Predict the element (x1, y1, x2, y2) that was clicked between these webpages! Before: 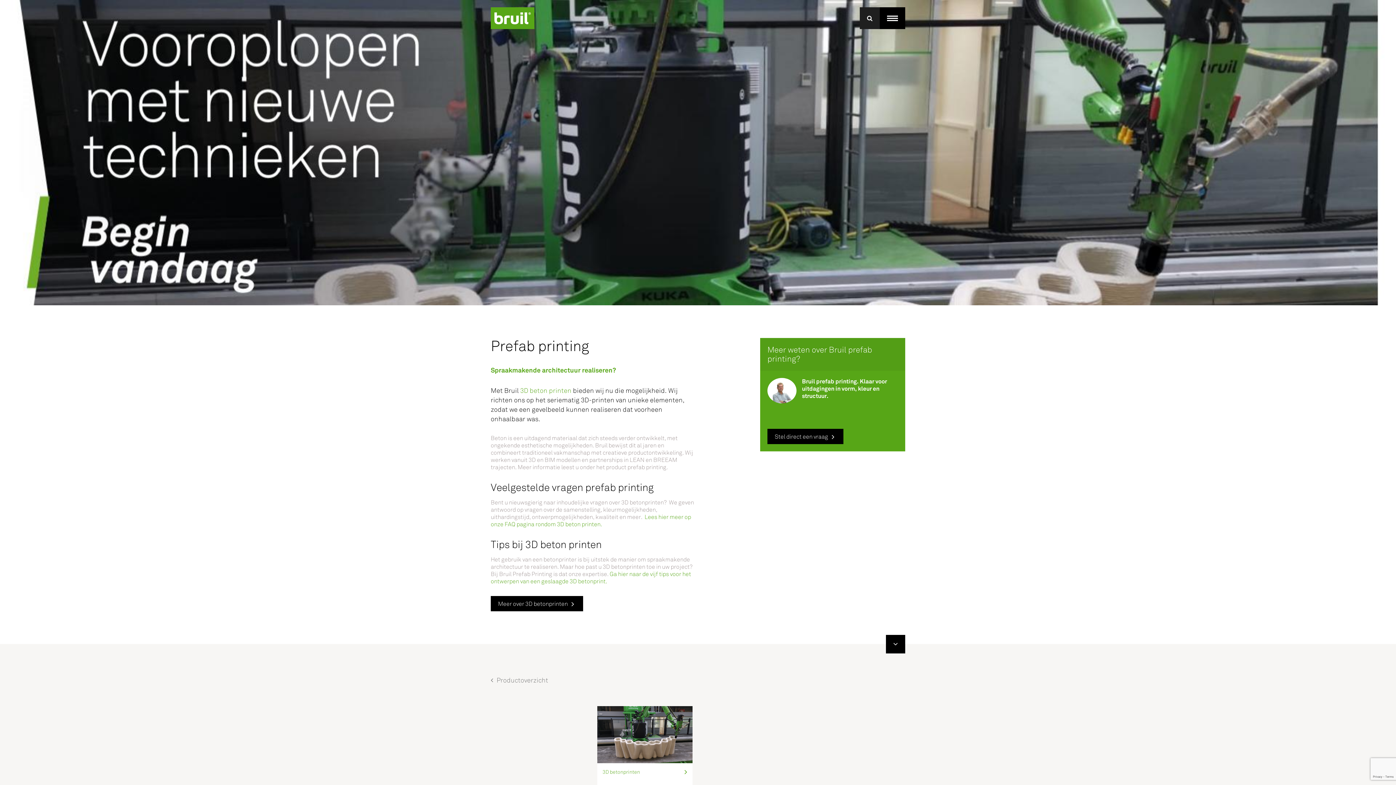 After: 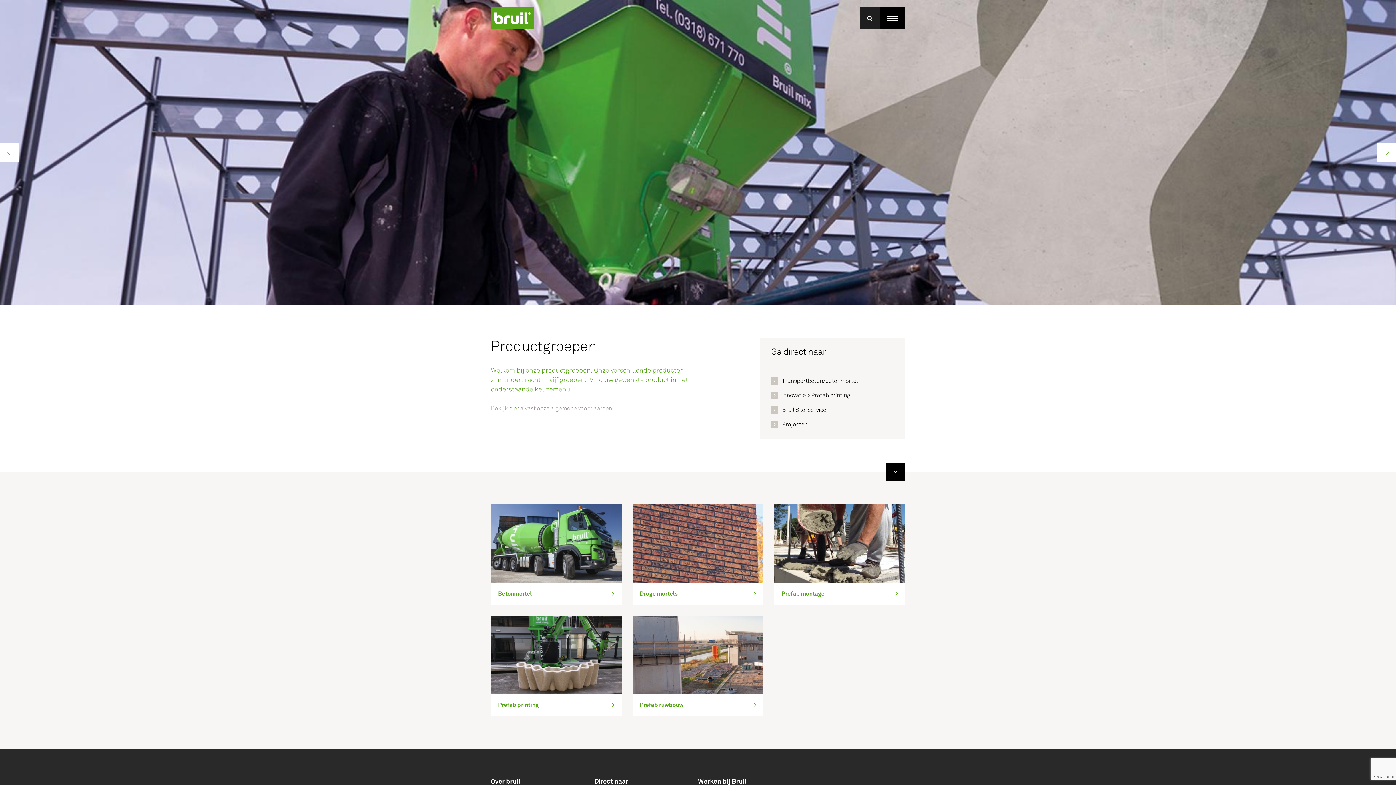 Action: label: Productoverzicht bbox: (490, 676, 548, 684)